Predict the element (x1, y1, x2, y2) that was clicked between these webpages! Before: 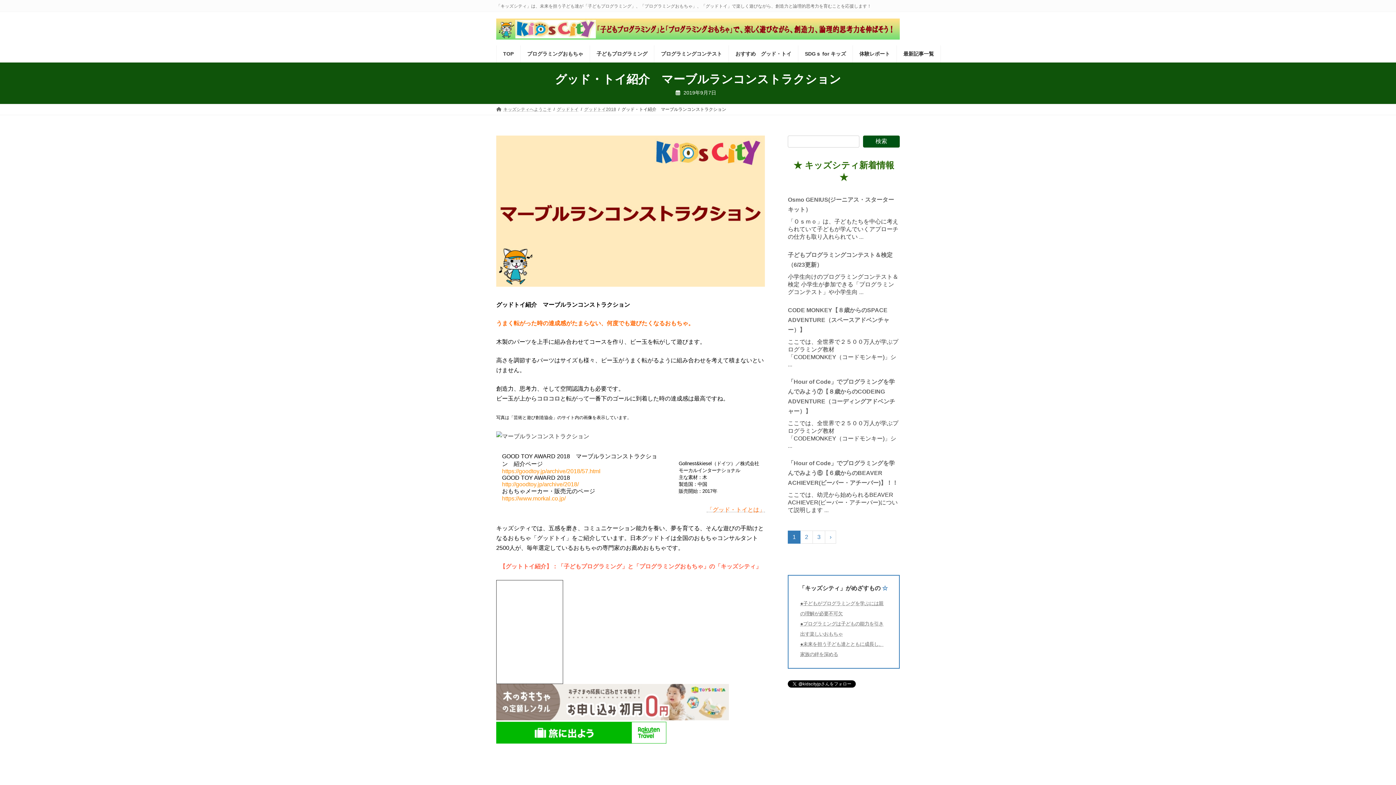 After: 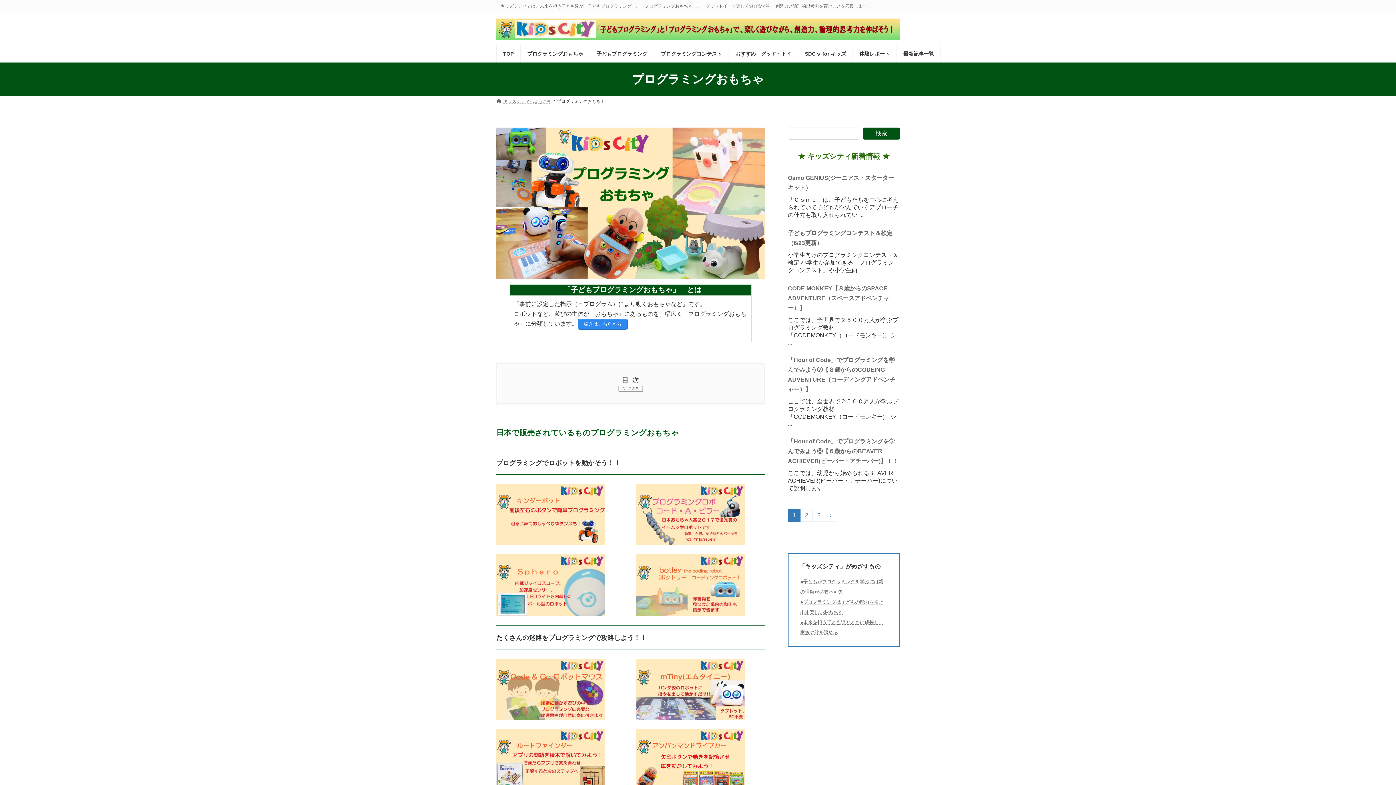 Action: bbox: (520, 45, 589, 62) label: プログラミングおもちゃ